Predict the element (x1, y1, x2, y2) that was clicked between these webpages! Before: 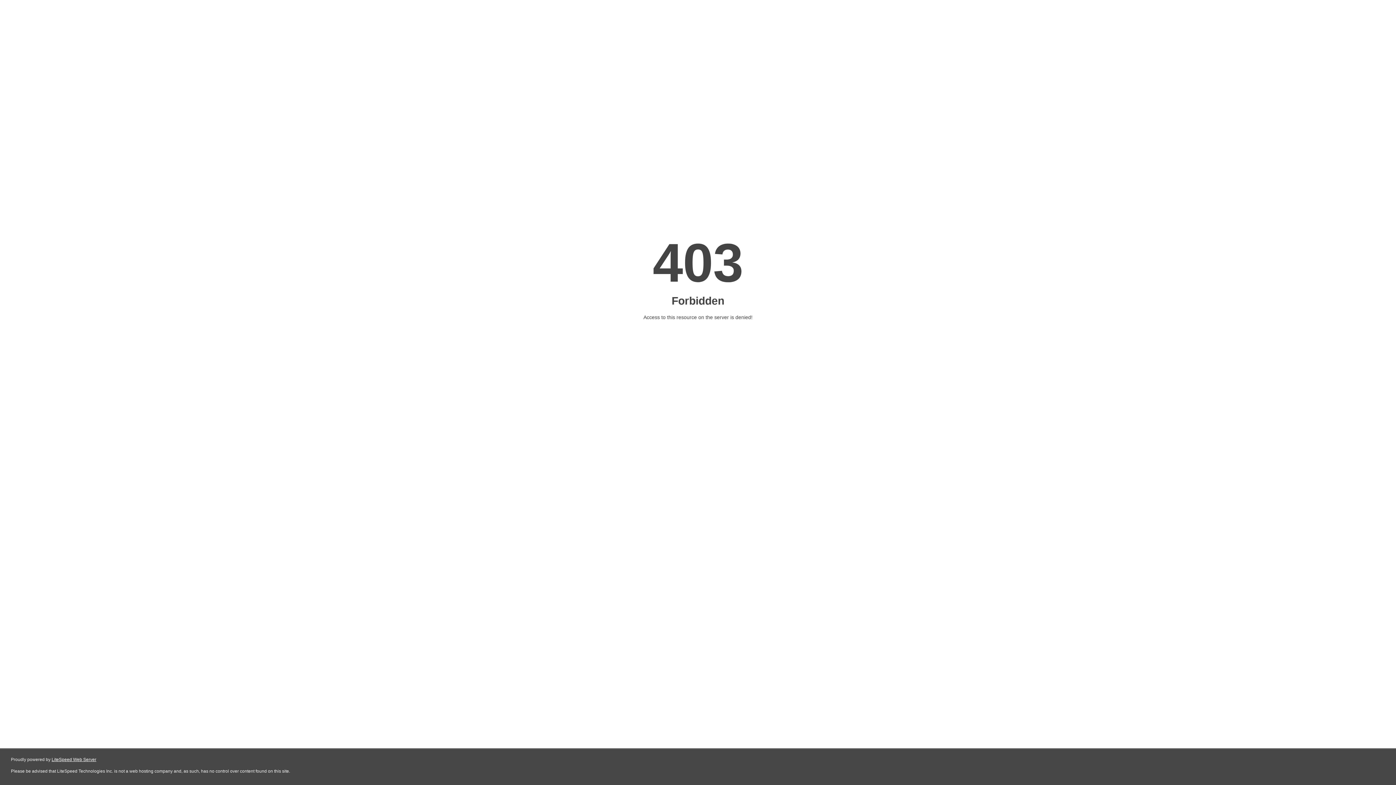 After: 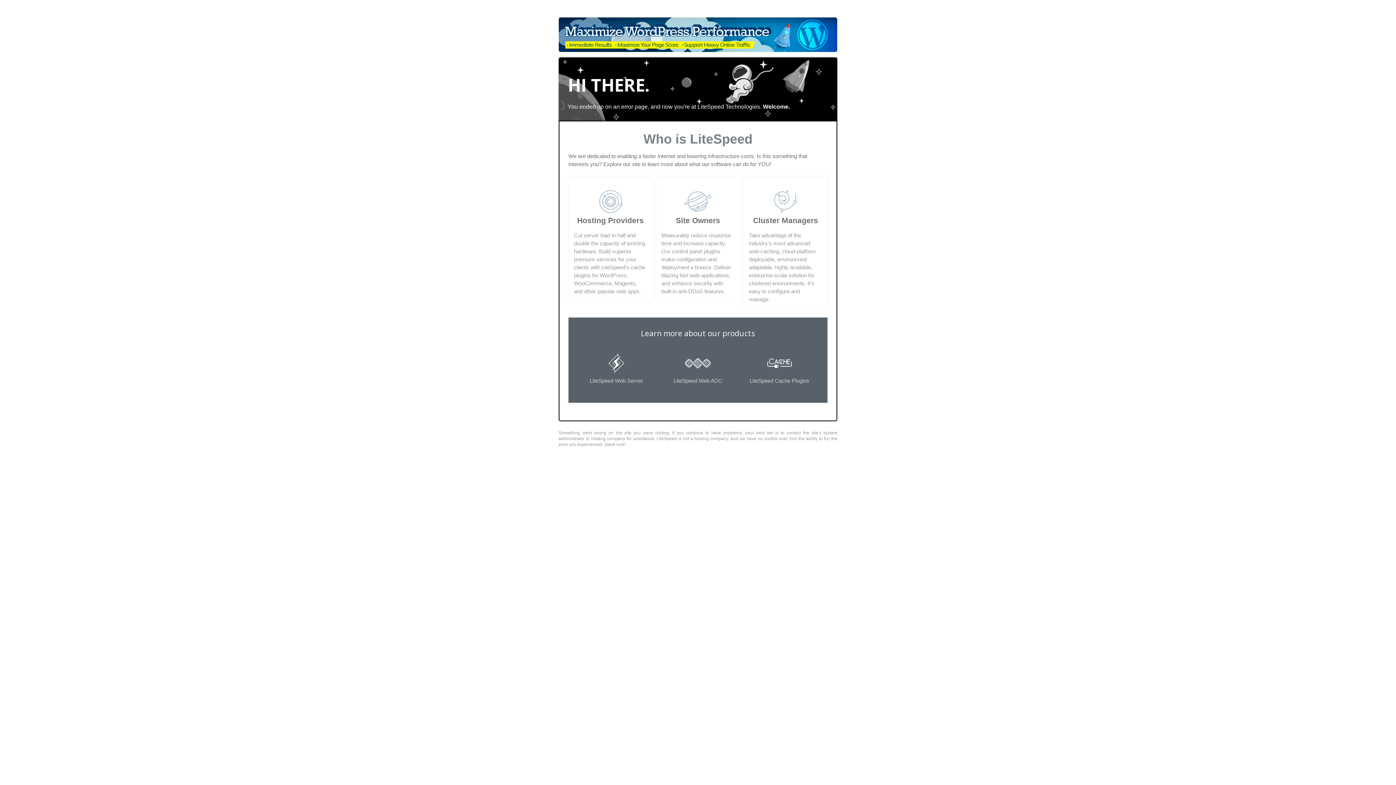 Action: bbox: (51, 757, 96, 762) label: LiteSpeed Web Server